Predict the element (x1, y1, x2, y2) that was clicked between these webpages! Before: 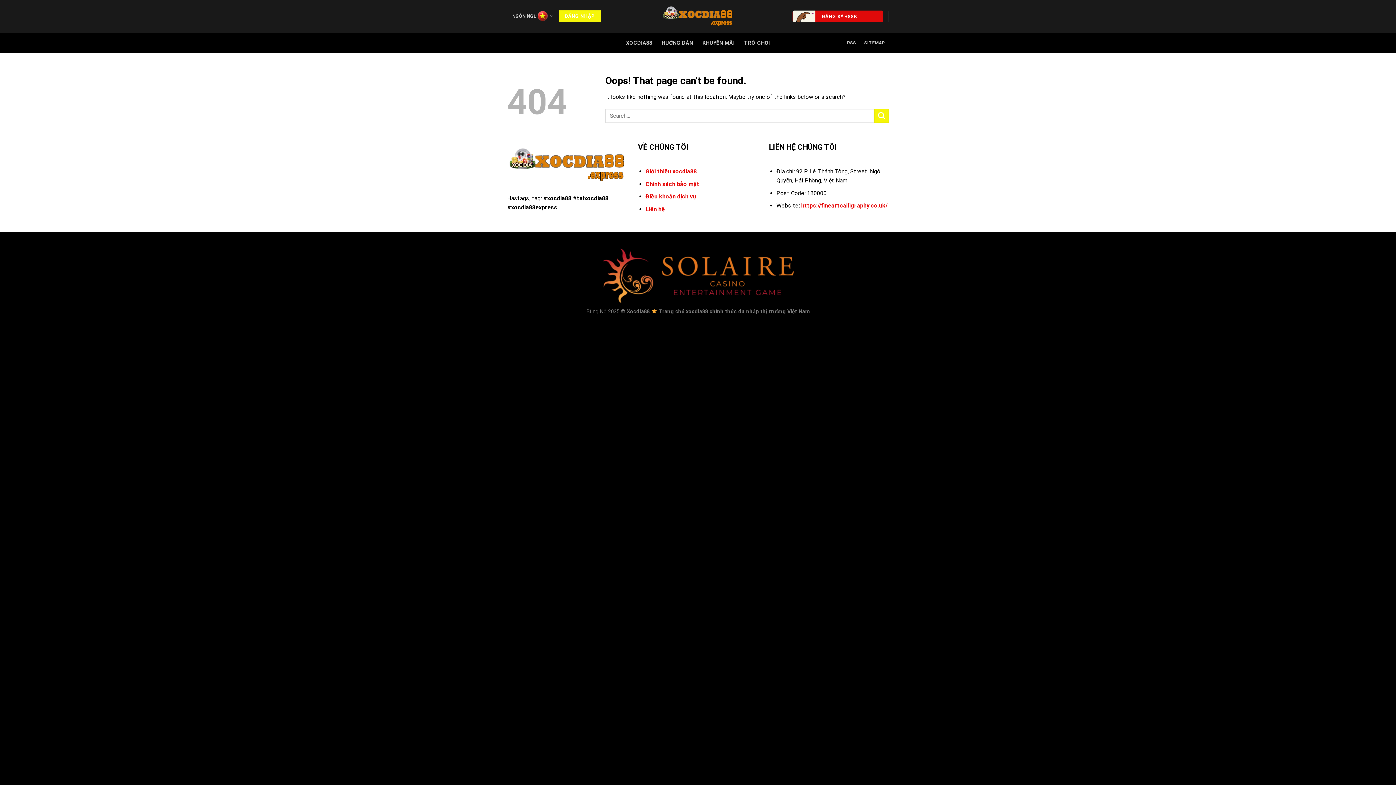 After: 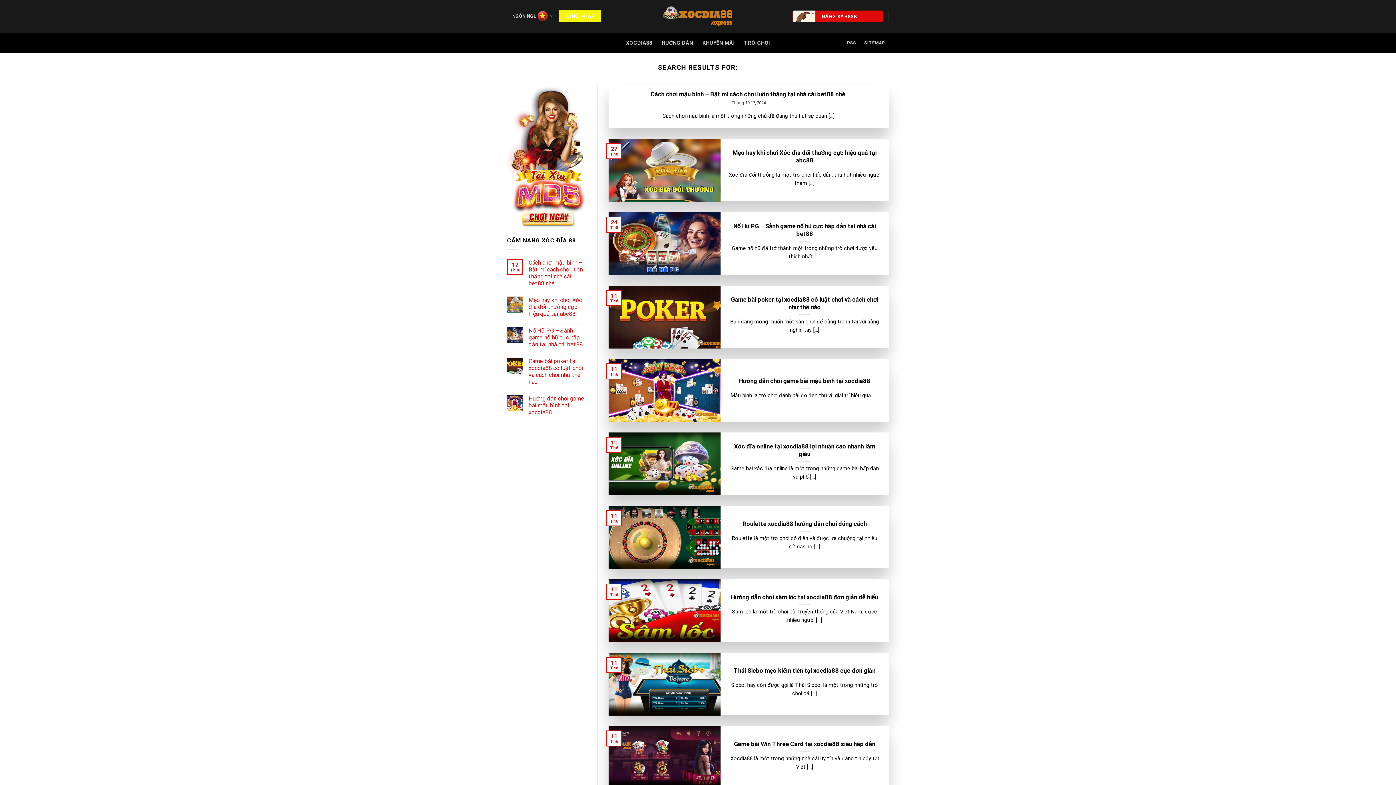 Action: label: Submit bbox: (874, 108, 889, 123)